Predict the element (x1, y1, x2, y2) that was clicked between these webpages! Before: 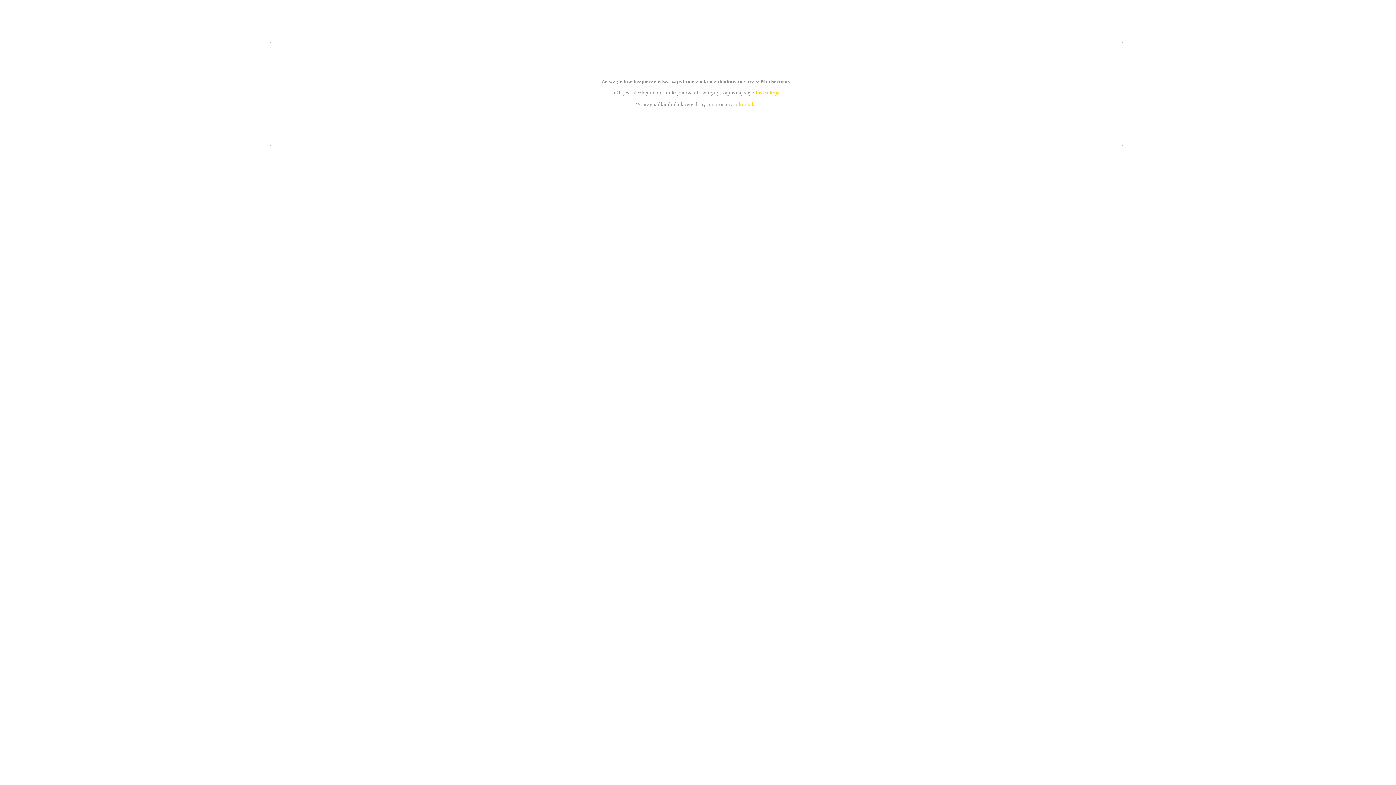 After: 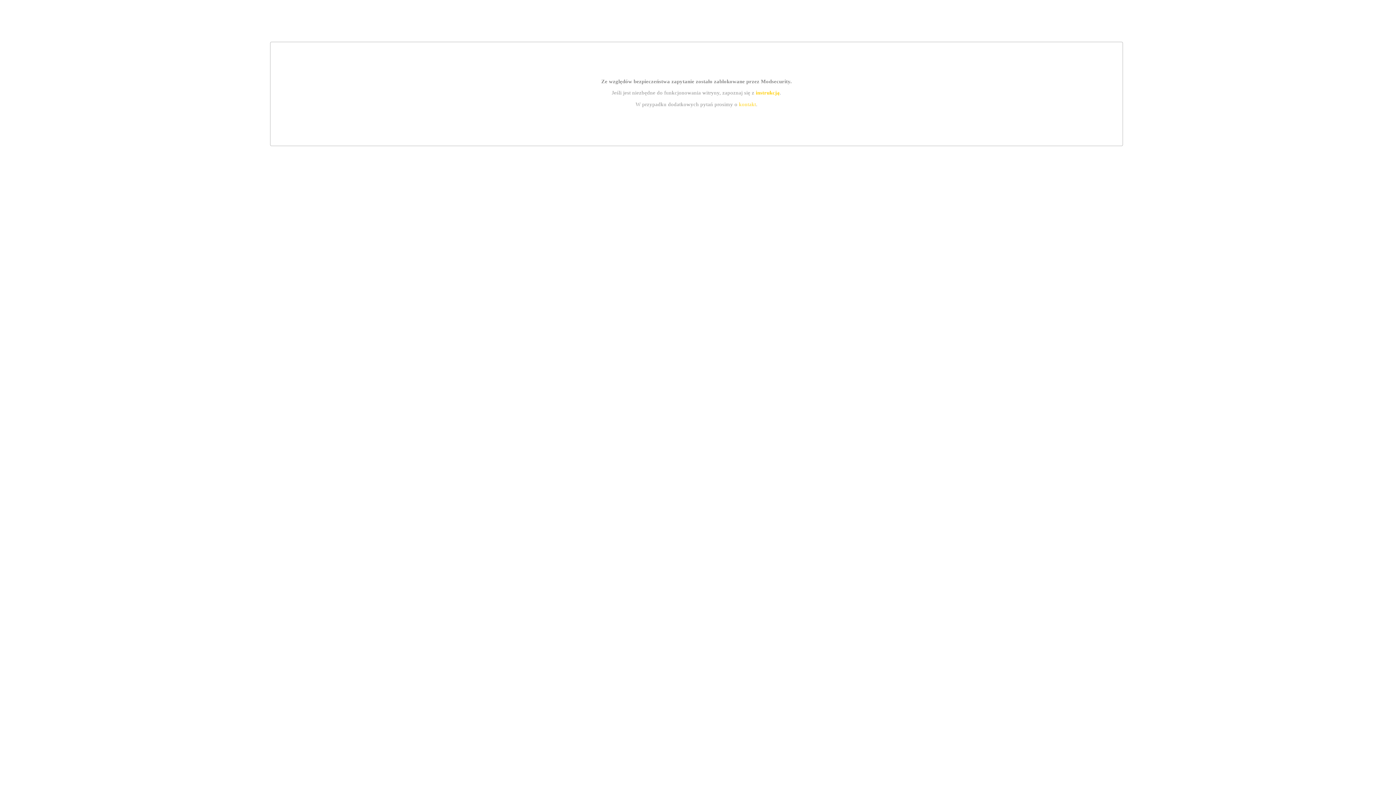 Action: label: kontakt bbox: (739, 101, 756, 107)